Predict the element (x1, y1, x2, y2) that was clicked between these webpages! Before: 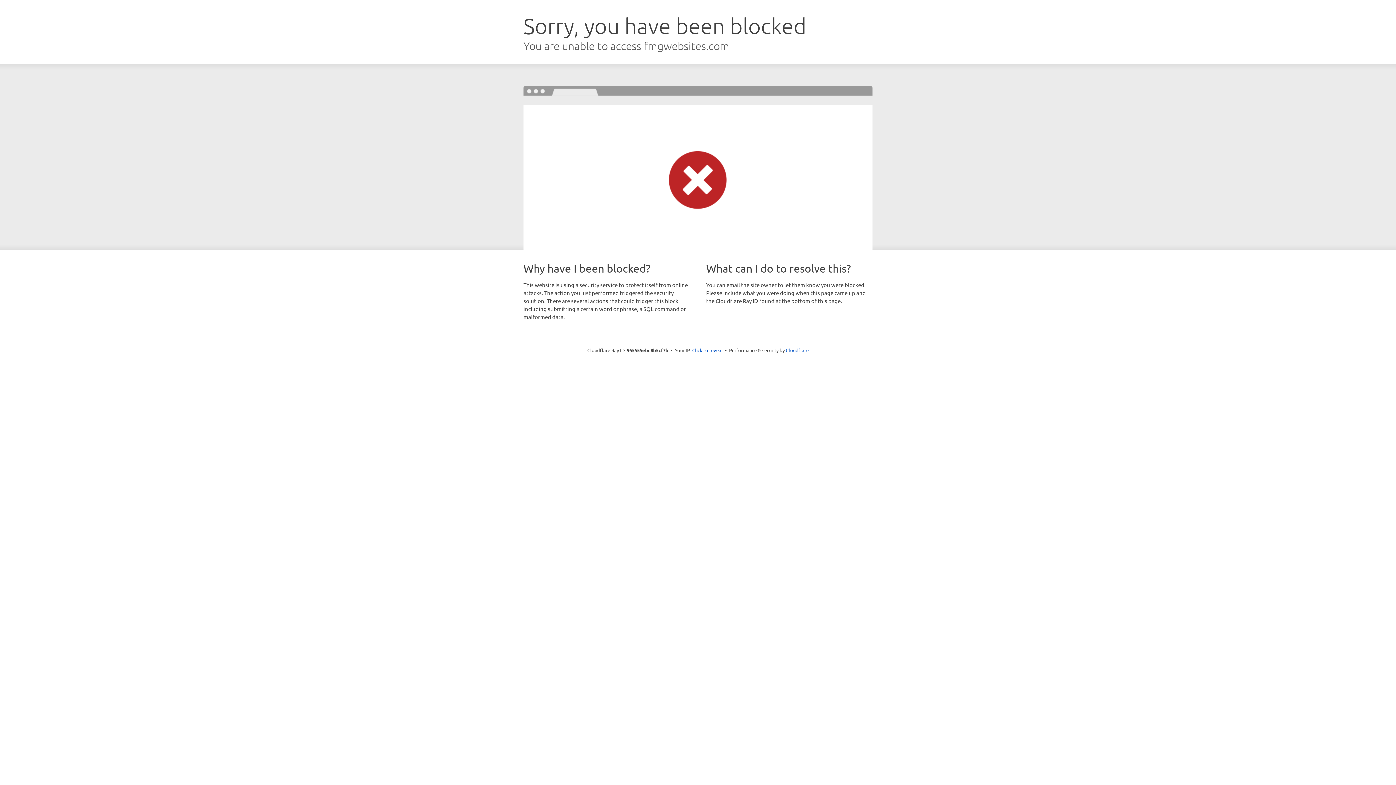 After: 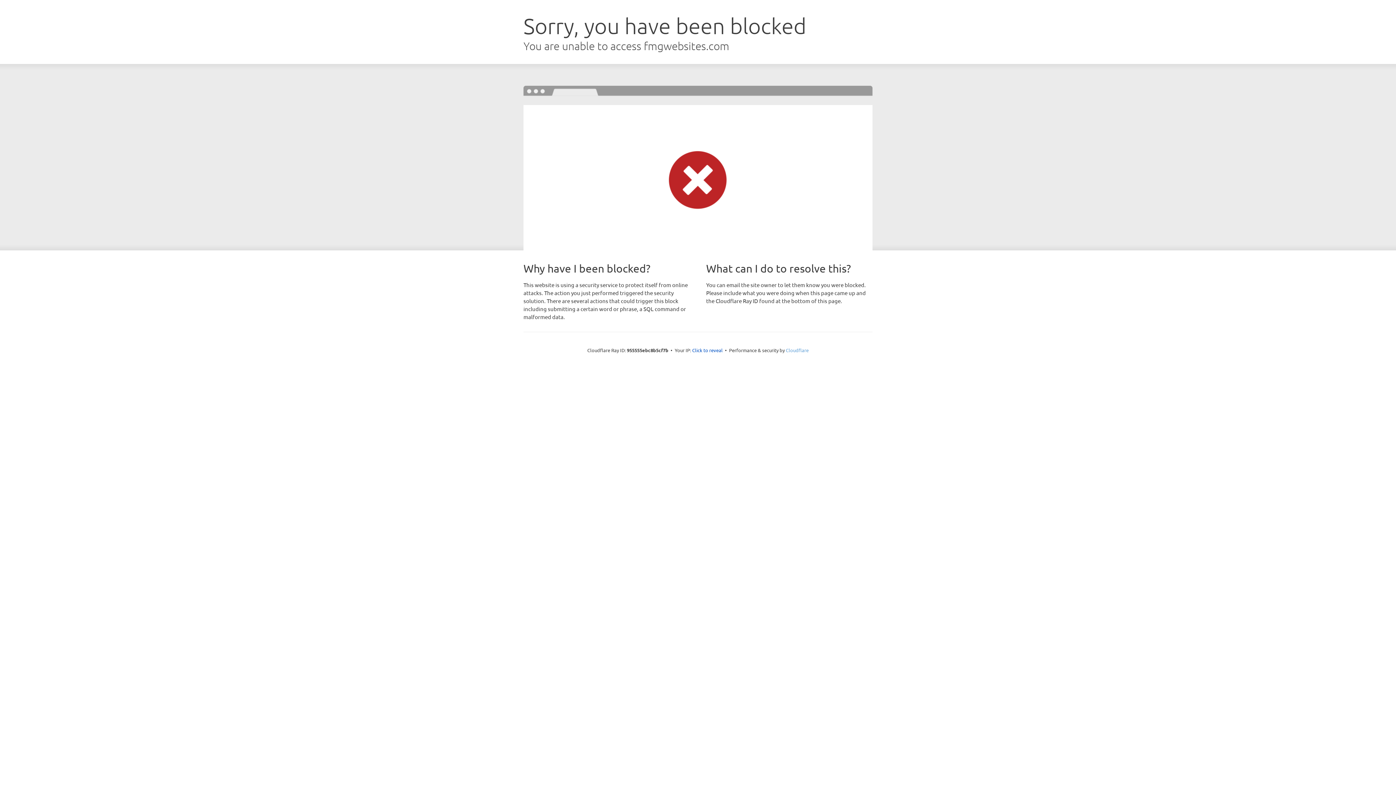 Action: bbox: (786, 347, 808, 353) label: Cloudflare